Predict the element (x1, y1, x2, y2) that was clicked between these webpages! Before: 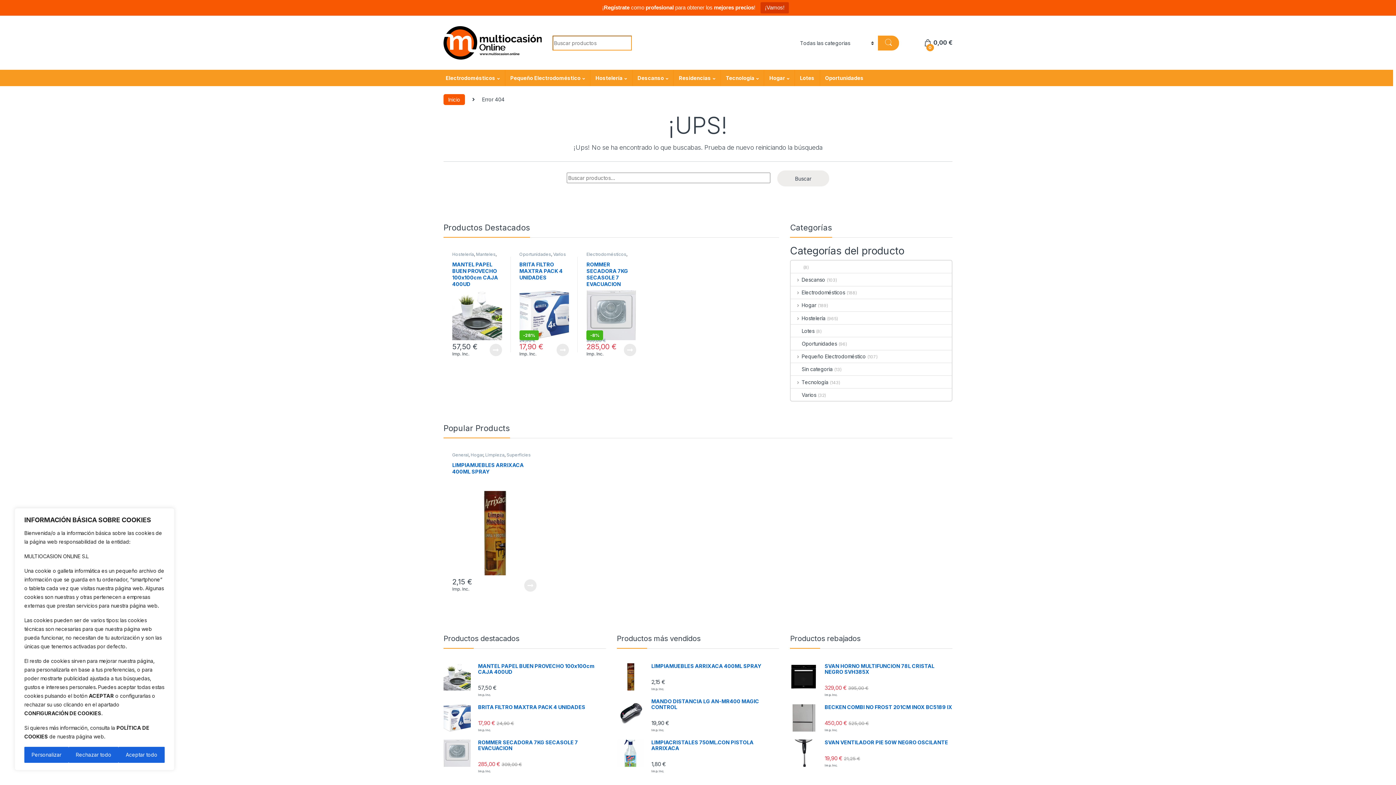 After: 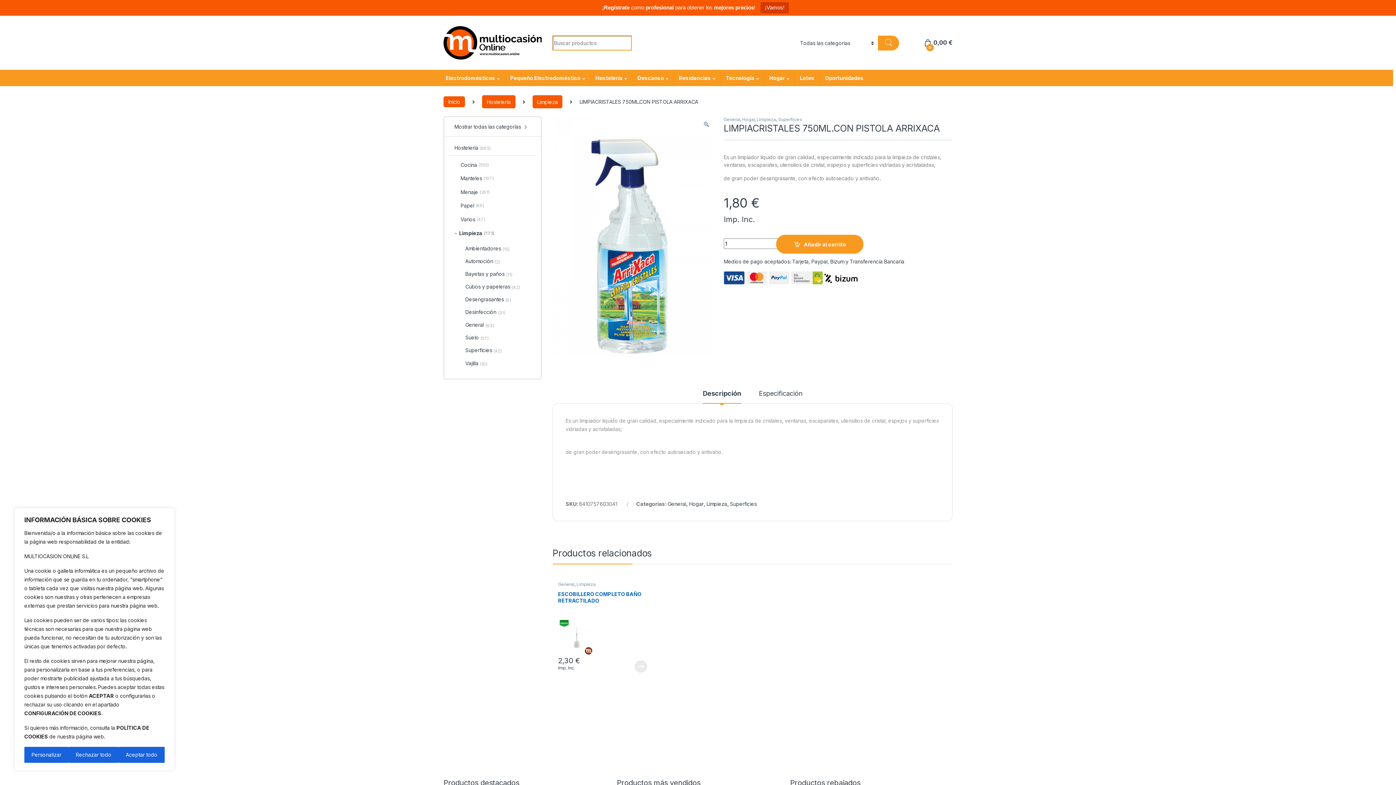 Action: label: LIMPIACRISTALES 750ML.CON PISTOLA ARRIXACA bbox: (757, 462, 842, 575)